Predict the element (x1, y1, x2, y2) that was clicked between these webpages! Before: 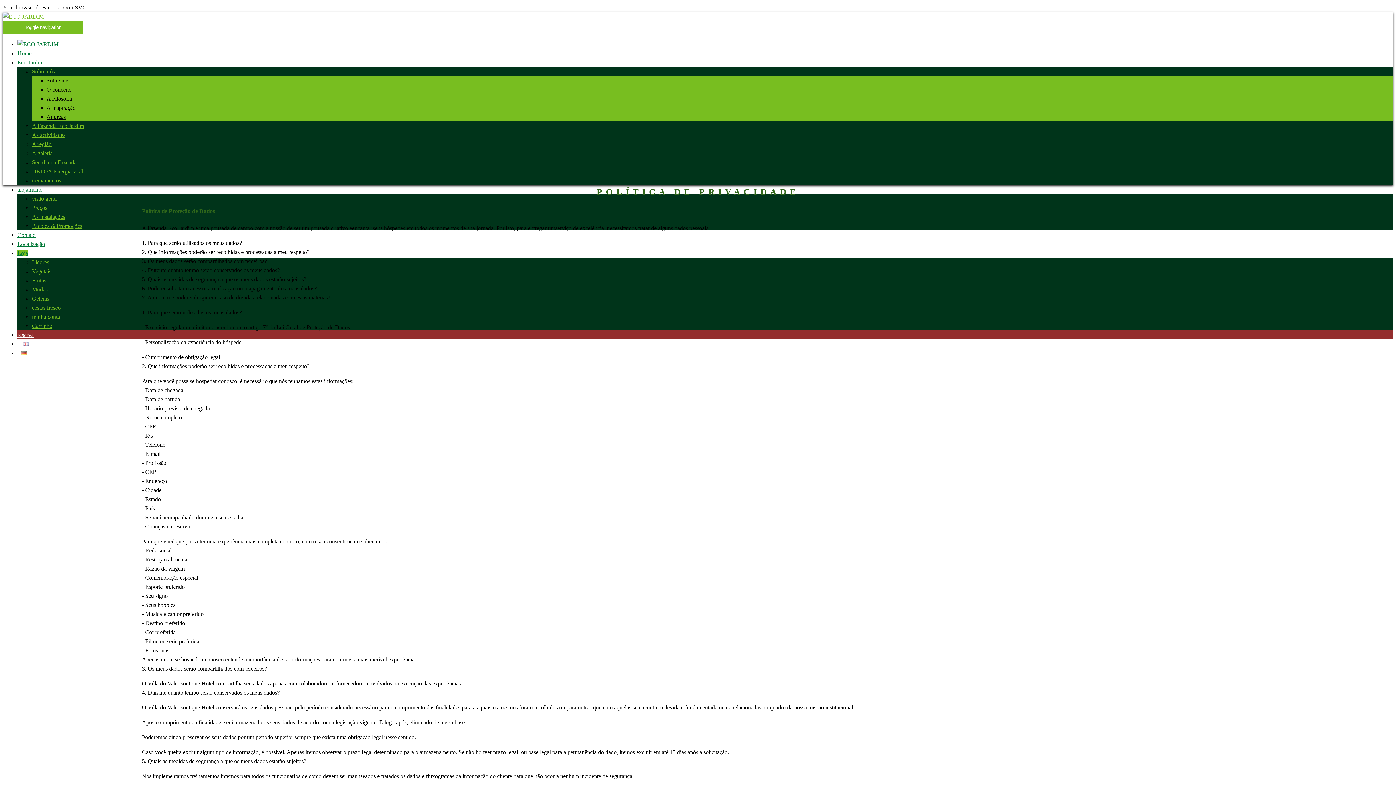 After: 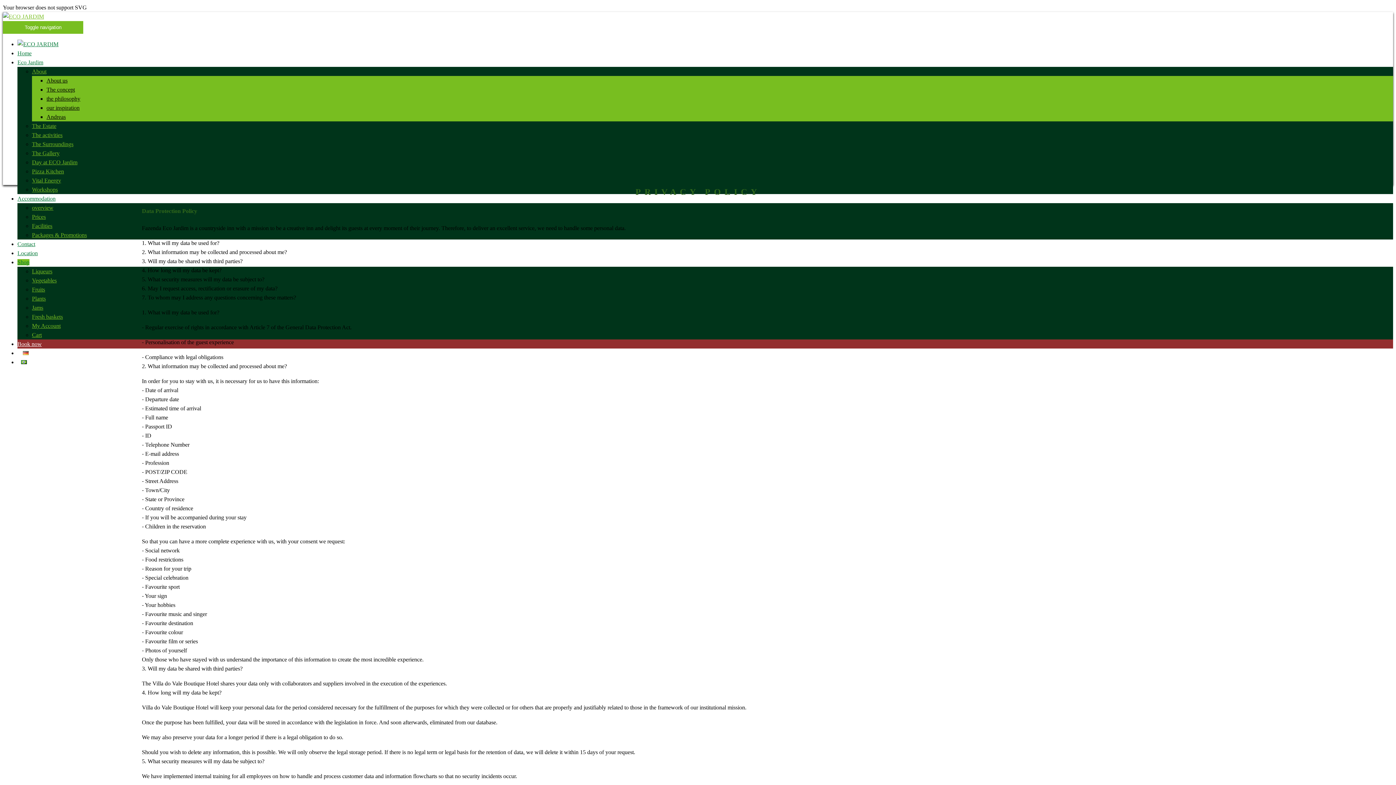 Action: bbox: (17, 341, 28, 347)